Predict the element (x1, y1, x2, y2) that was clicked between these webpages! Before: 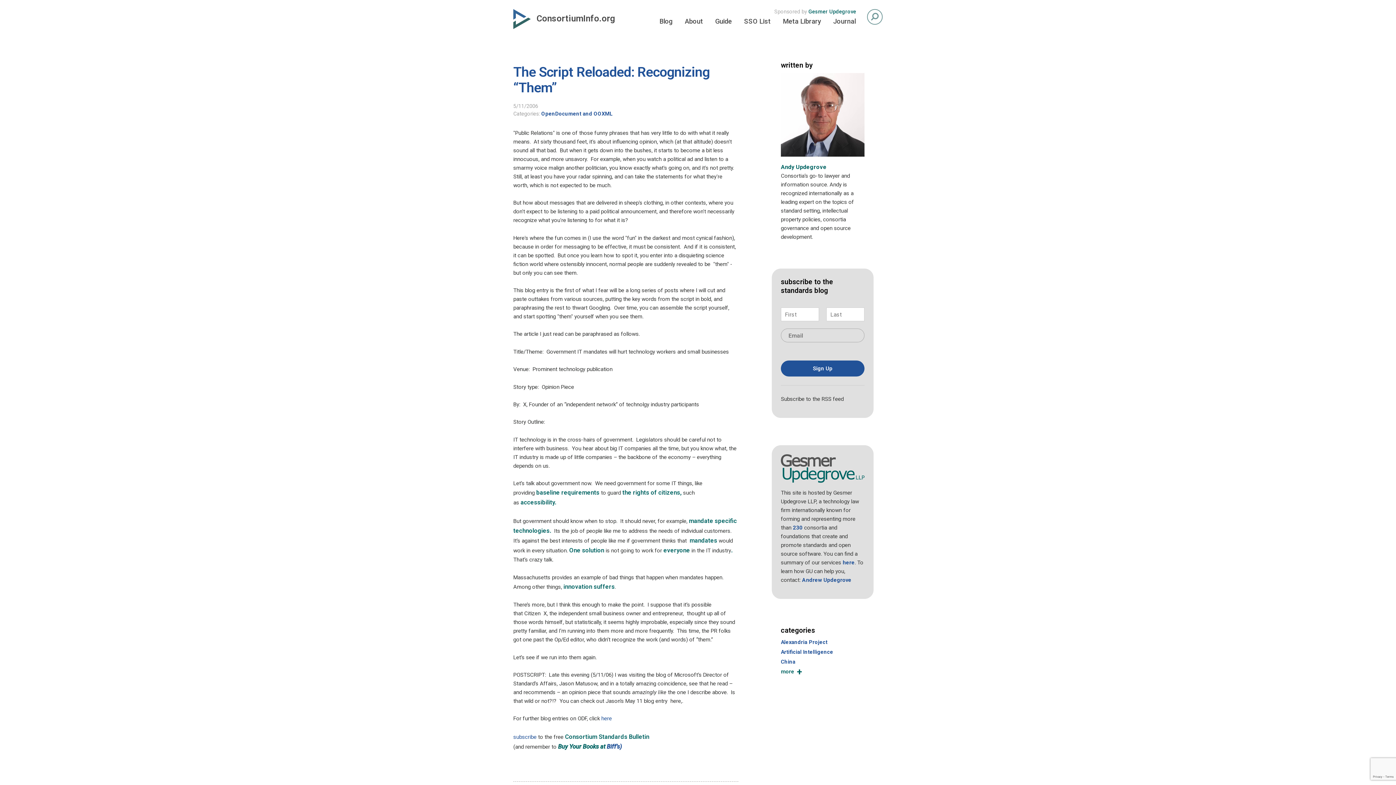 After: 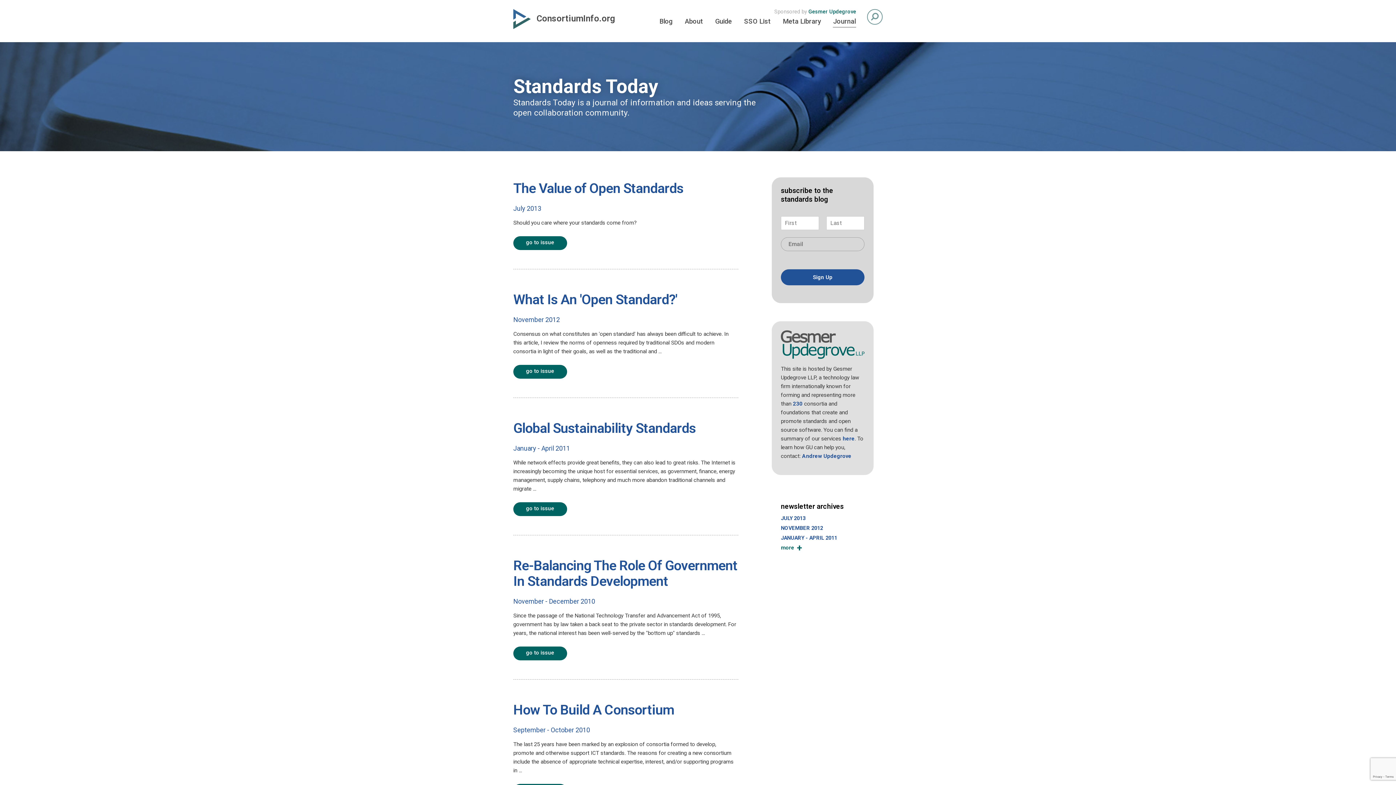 Action: label: Journal bbox: (833, 17, 856, 26)